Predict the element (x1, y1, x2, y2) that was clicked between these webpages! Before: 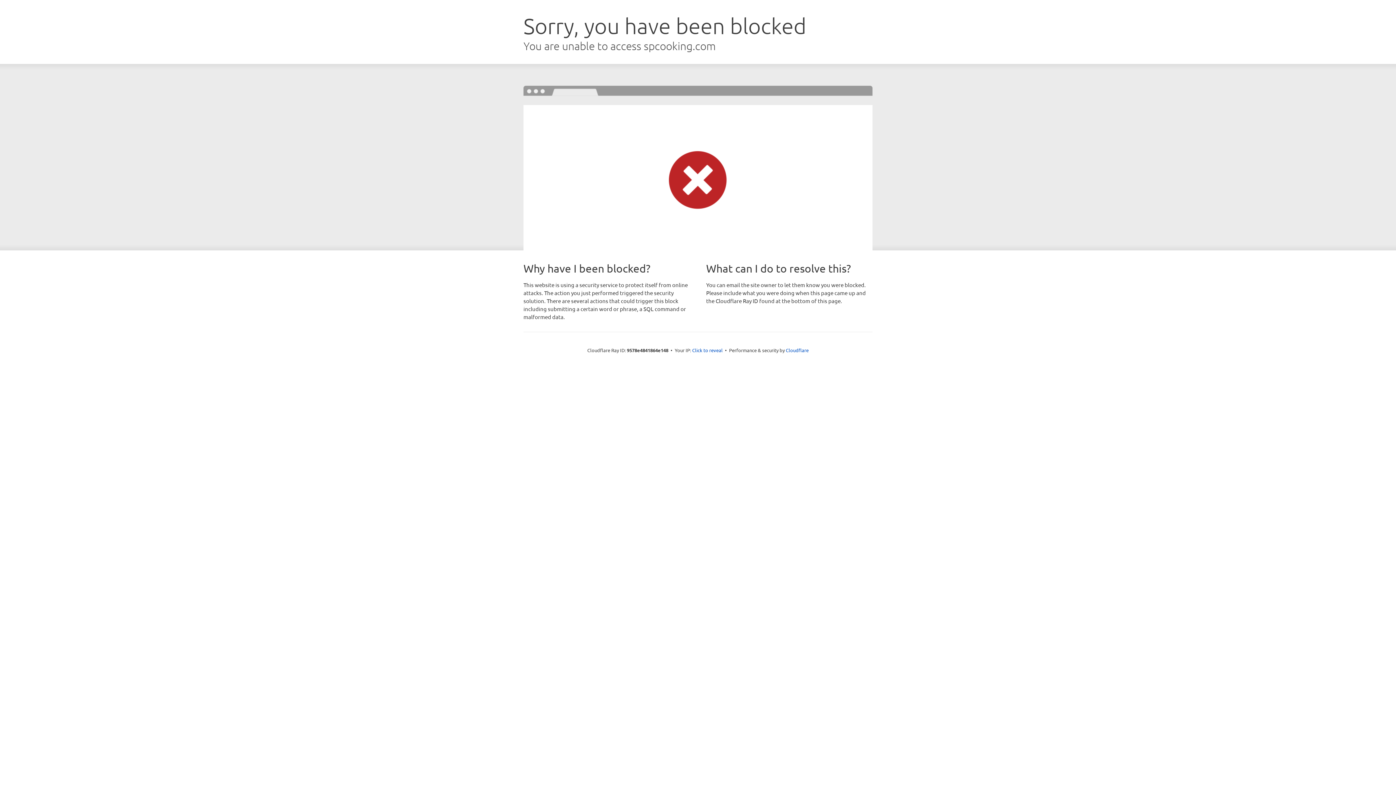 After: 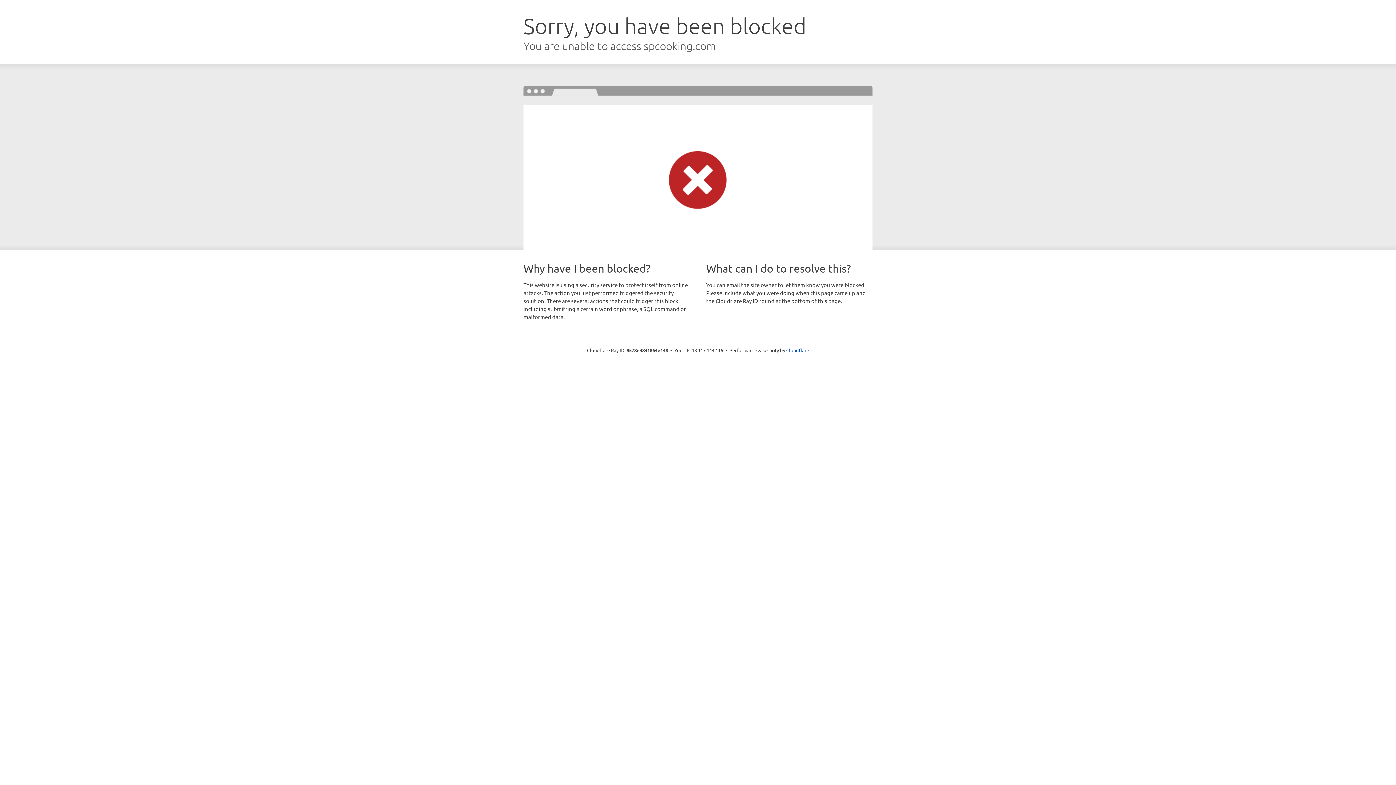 Action: label: Click to reveal bbox: (692, 346, 722, 353)